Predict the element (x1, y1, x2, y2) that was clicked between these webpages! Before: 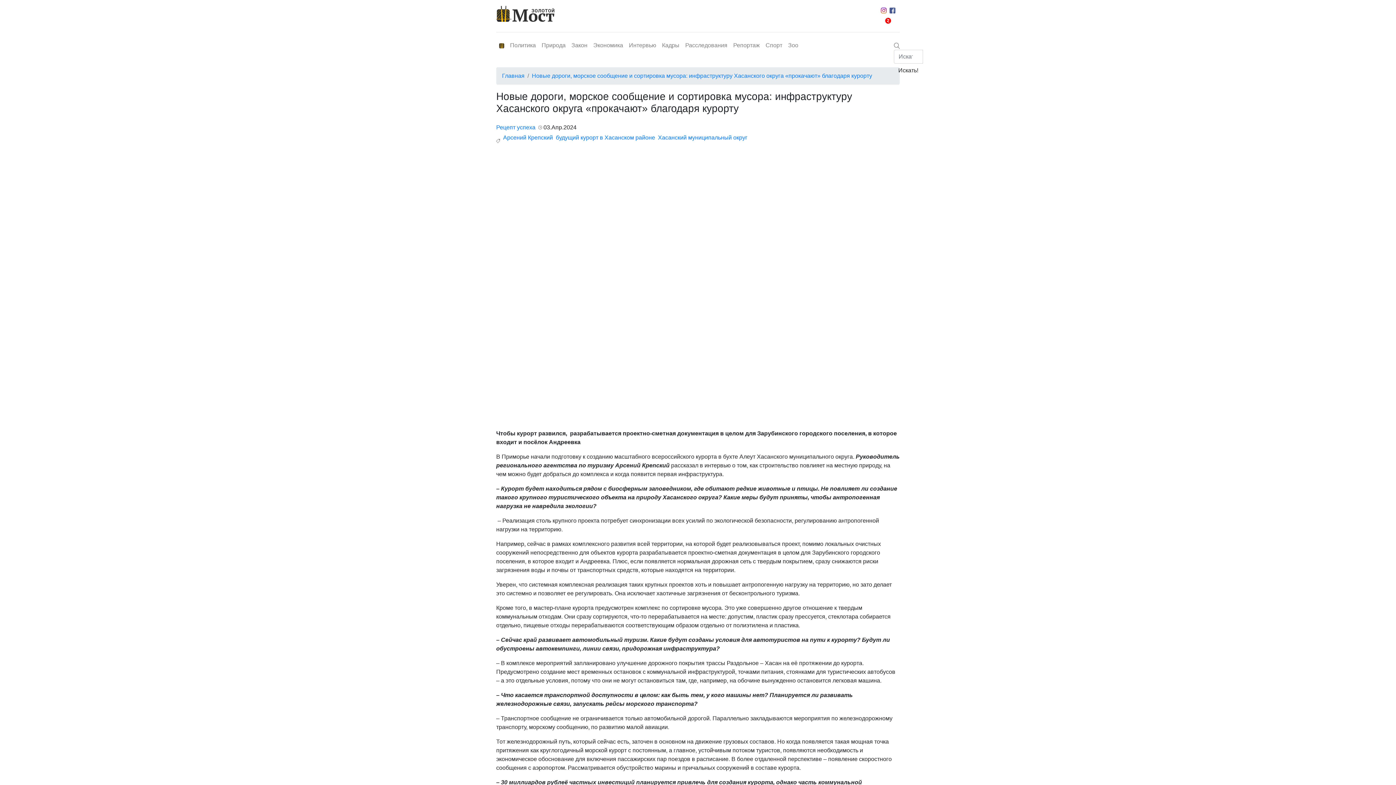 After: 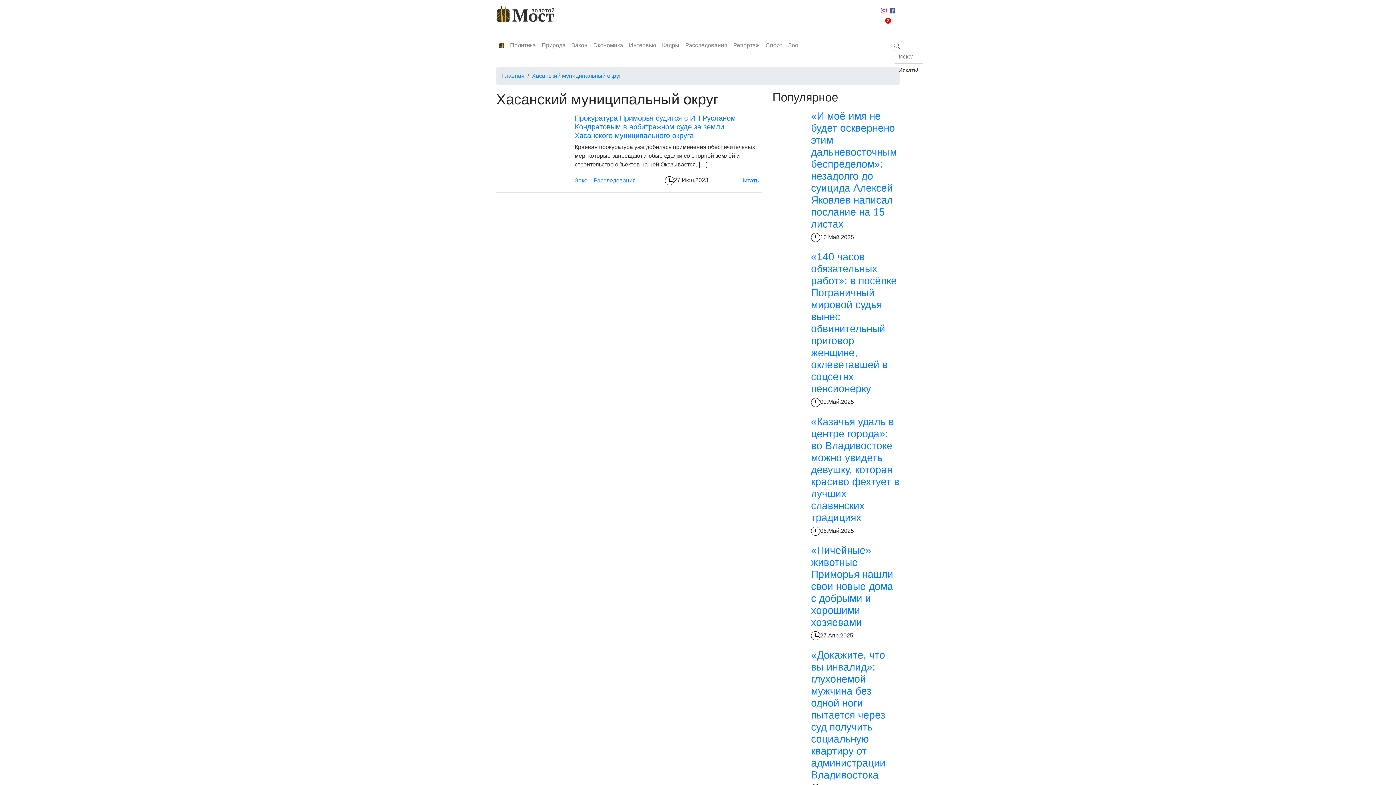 Action: bbox: (658, 134, 747, 140) label: Хасанский муниципальный округ